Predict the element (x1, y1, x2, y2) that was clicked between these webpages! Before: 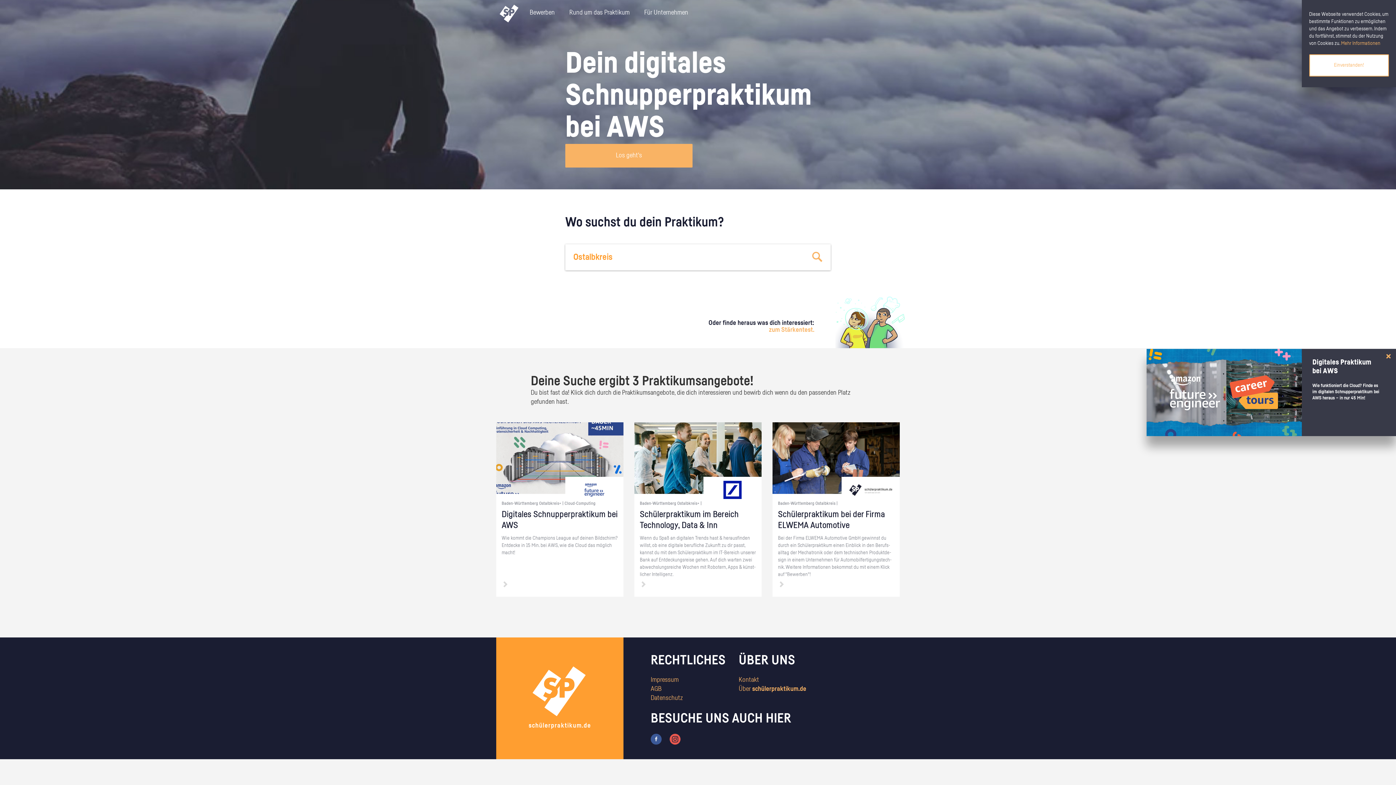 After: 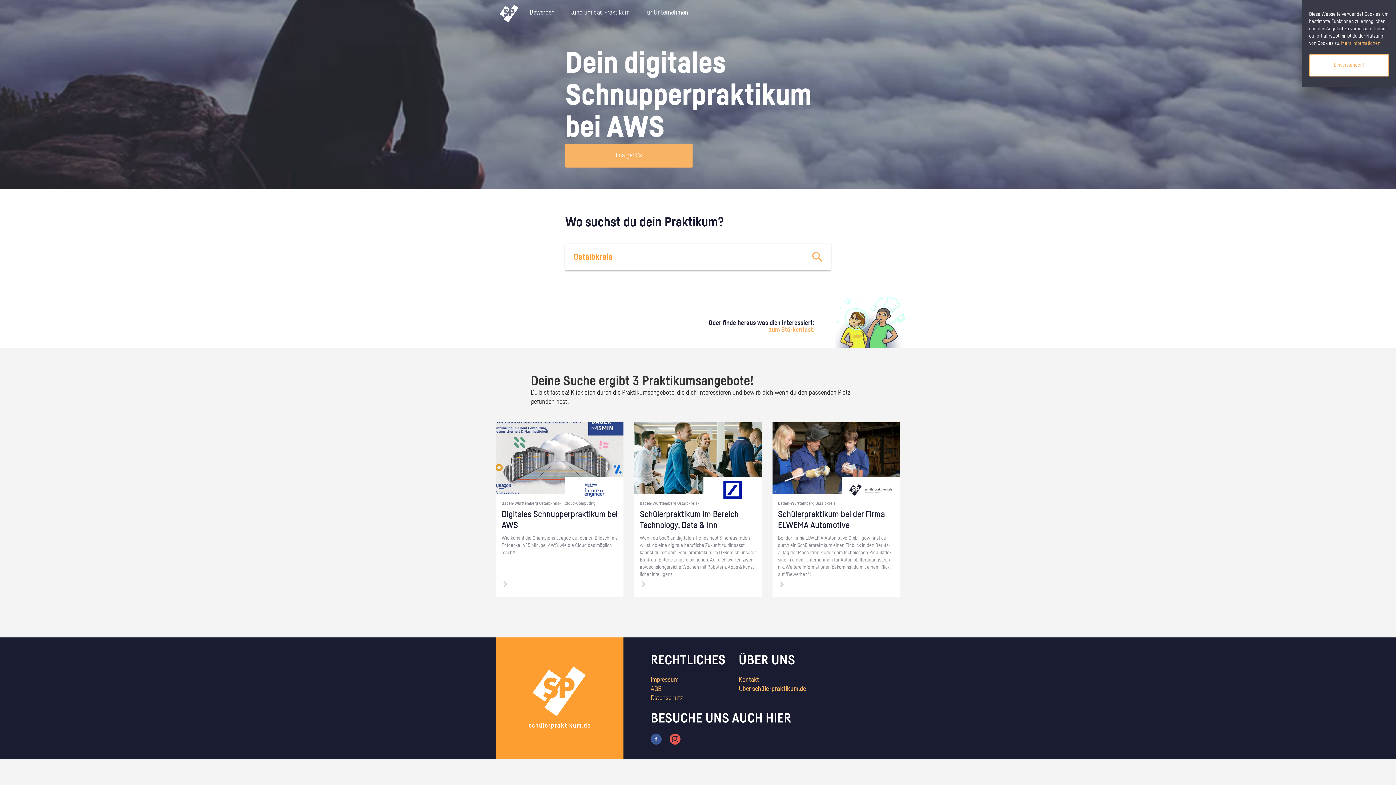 Action: label: Close bbox: (1386, 352, 1391, 360)